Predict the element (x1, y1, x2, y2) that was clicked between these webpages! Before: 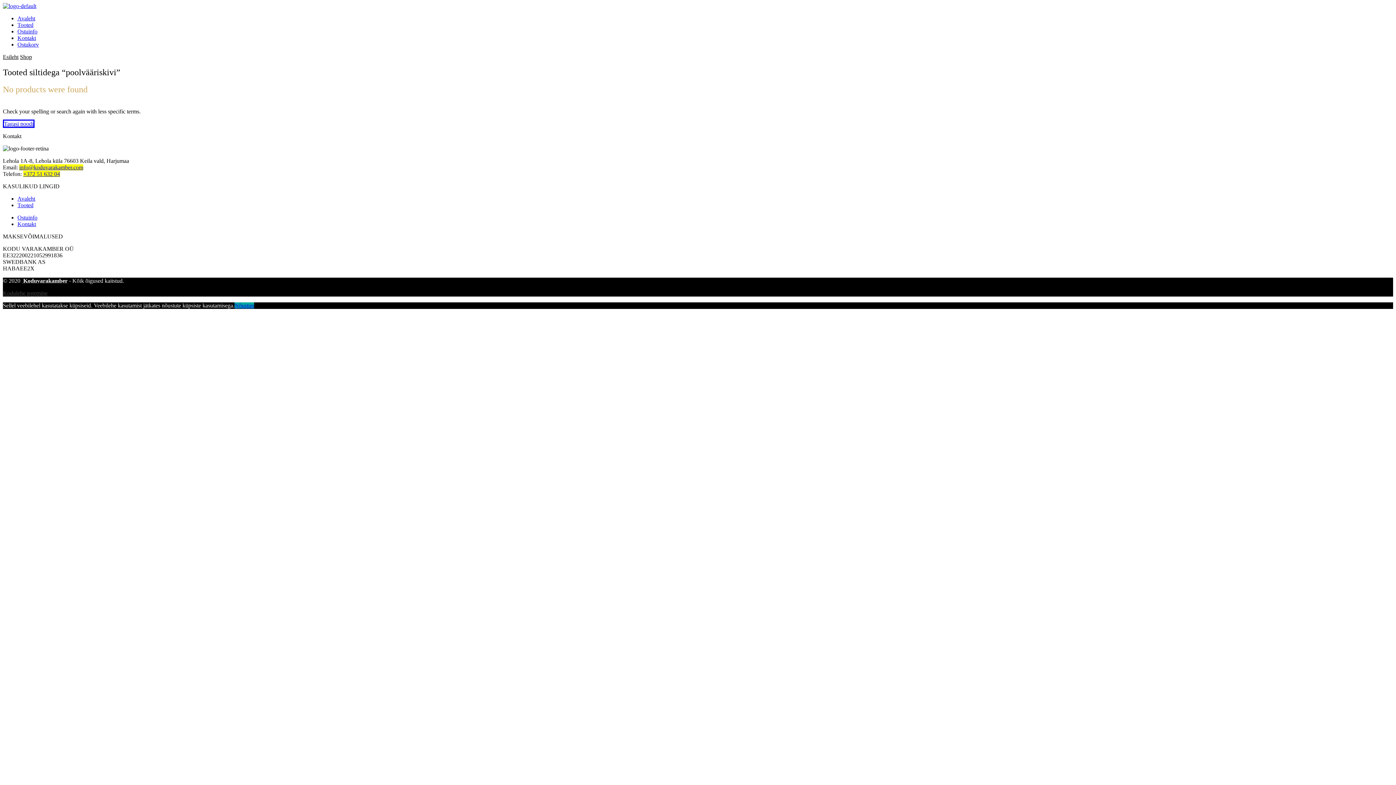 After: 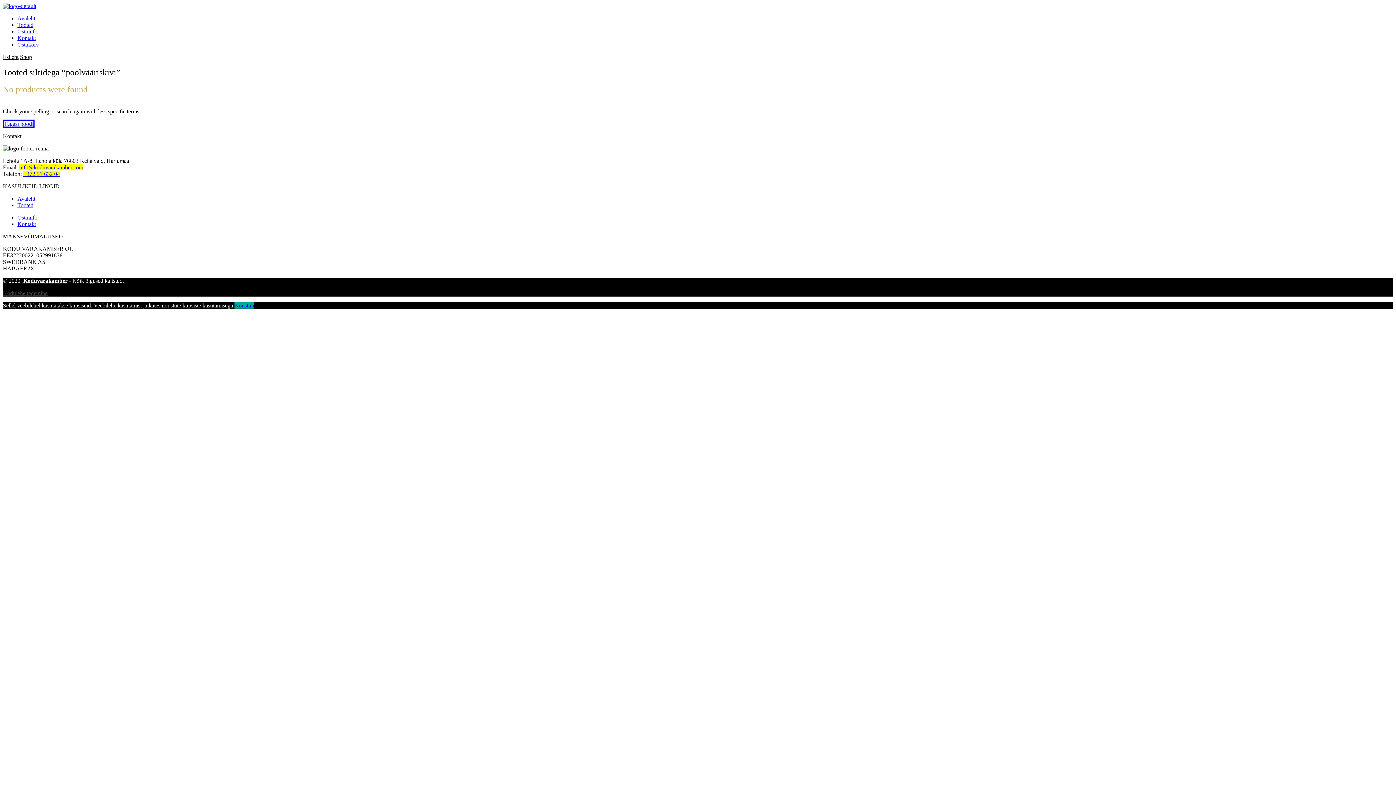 Action: bbox: (19, 164, 83, 170) label: info@koduvarakamber.com